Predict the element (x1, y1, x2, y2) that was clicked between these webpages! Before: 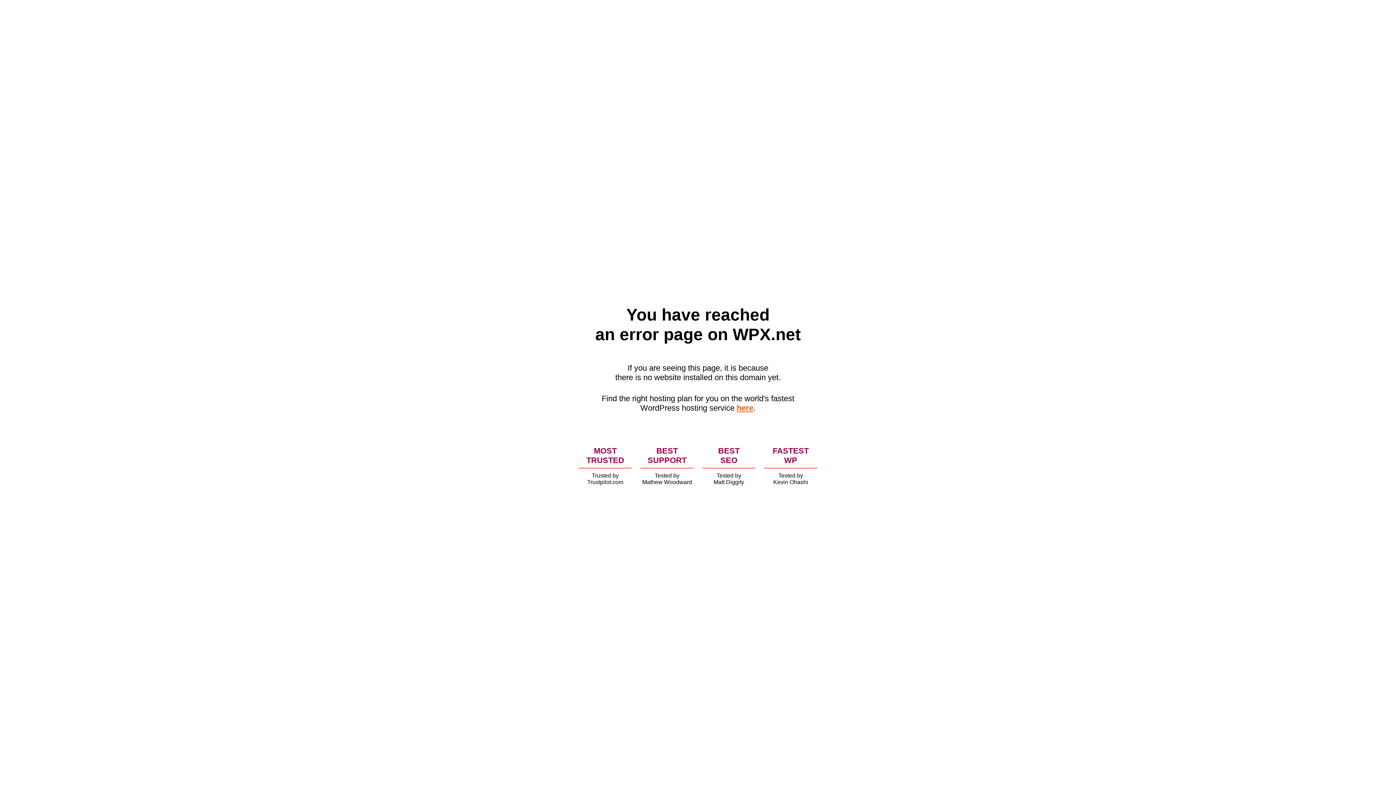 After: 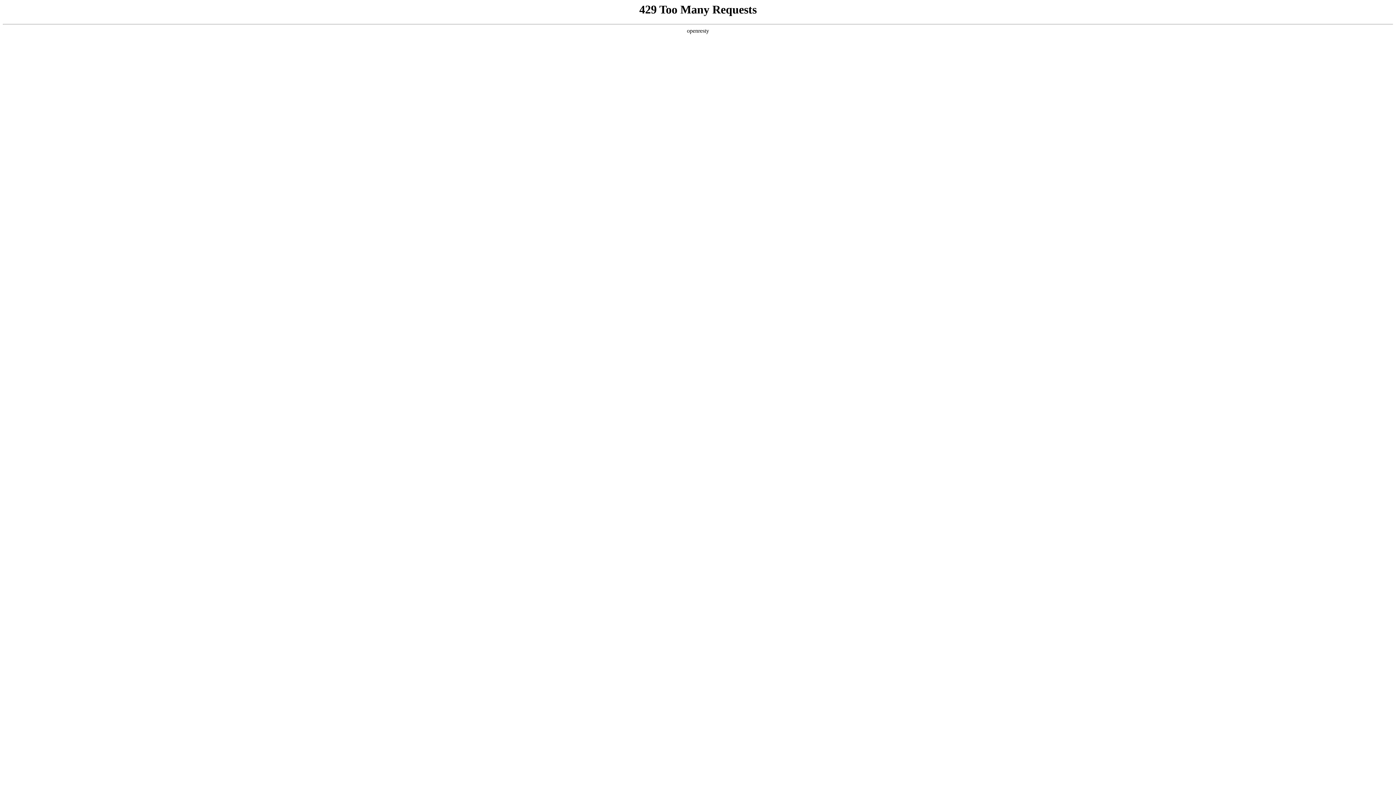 Action: bbox: (736, 403, 753, 412) label: here